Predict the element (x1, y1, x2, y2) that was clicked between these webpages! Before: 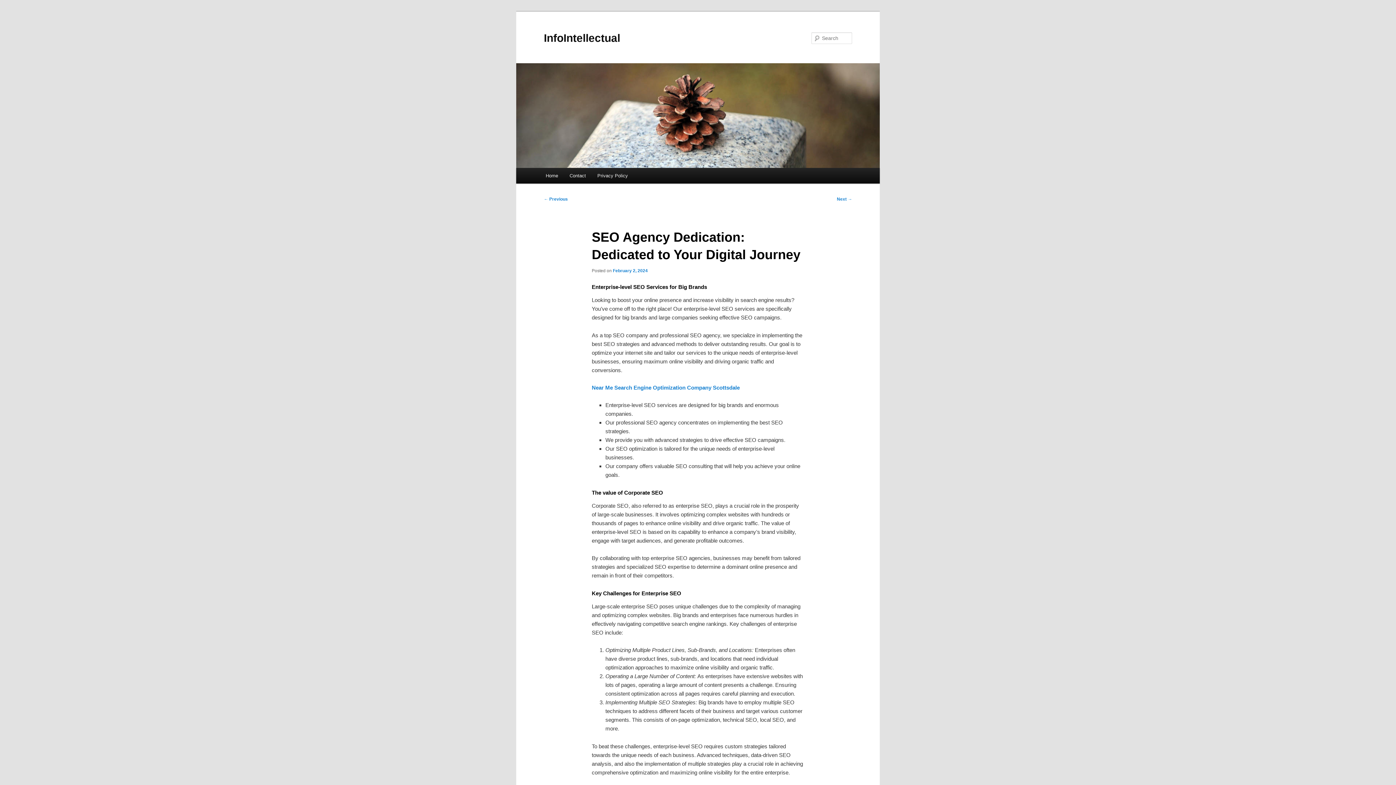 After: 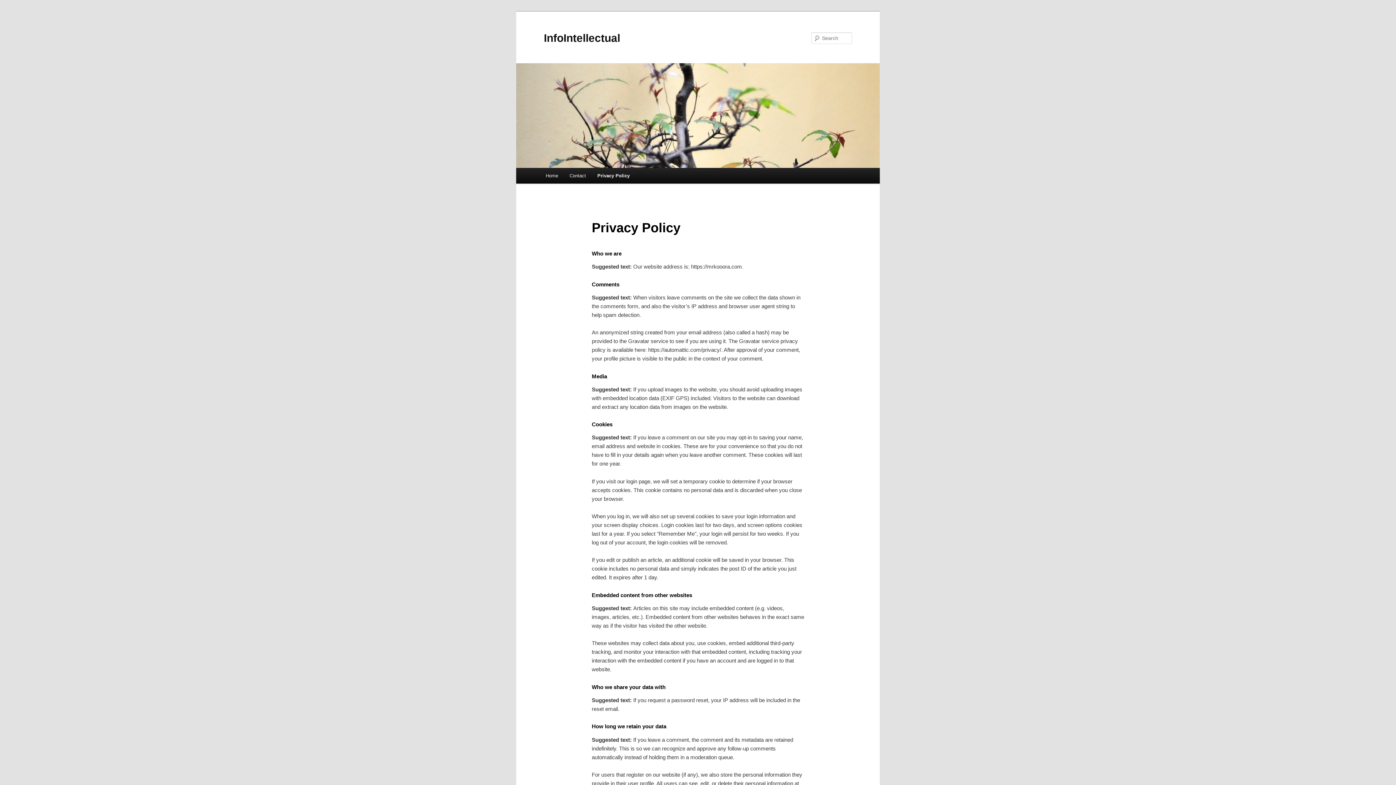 Action: bbox: (591, 168, 633, 183) label: Privacy Policy